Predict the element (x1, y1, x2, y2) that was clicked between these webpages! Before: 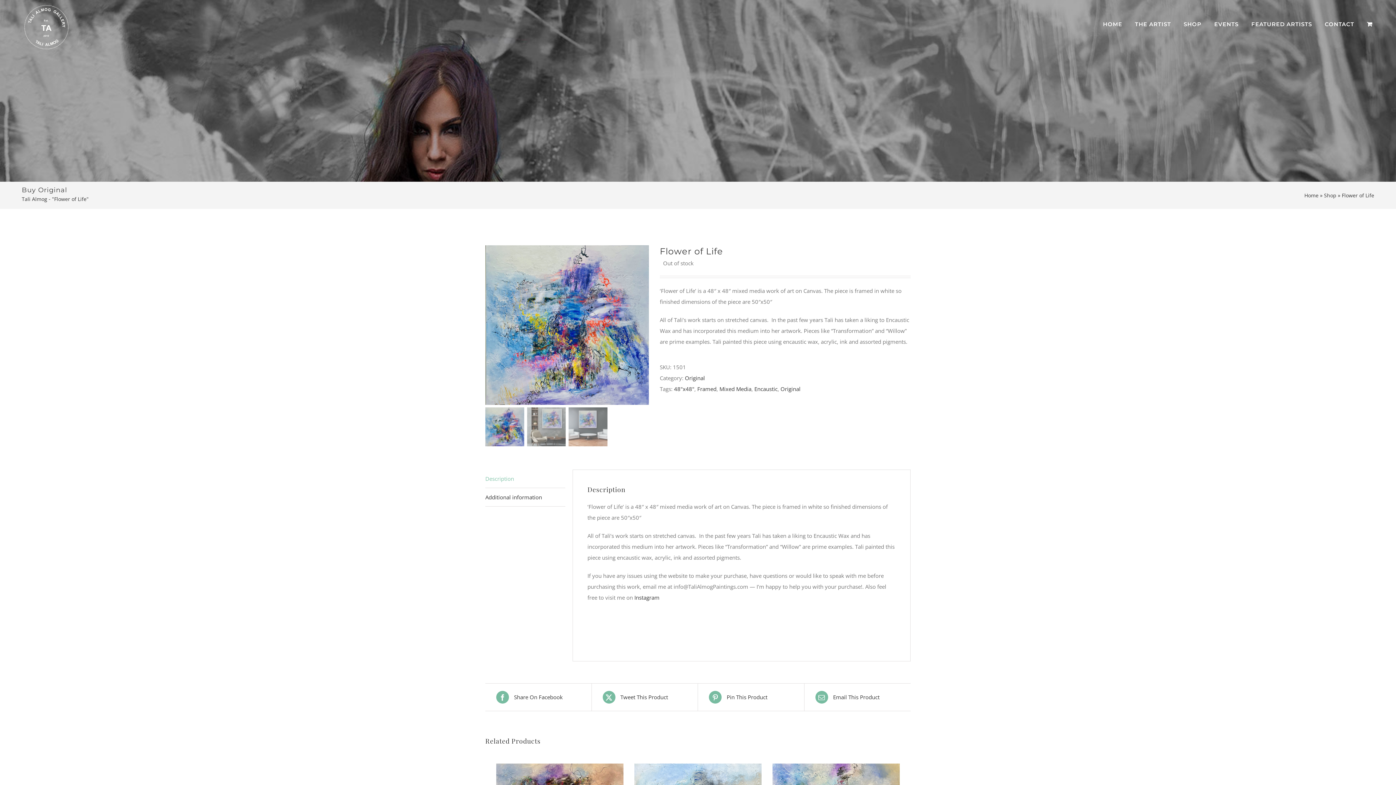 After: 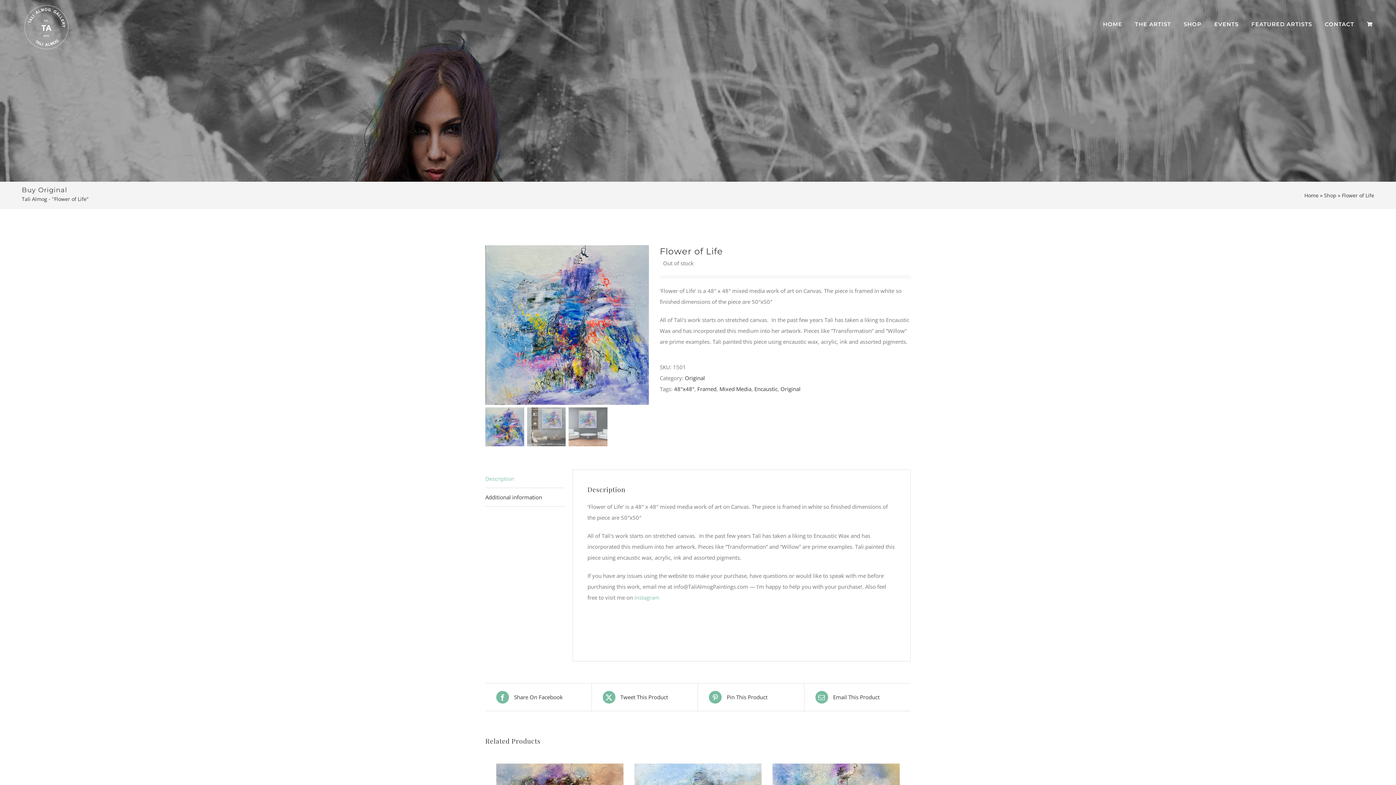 Action: label: Instagram bbox: (634, 594, 659, 601)